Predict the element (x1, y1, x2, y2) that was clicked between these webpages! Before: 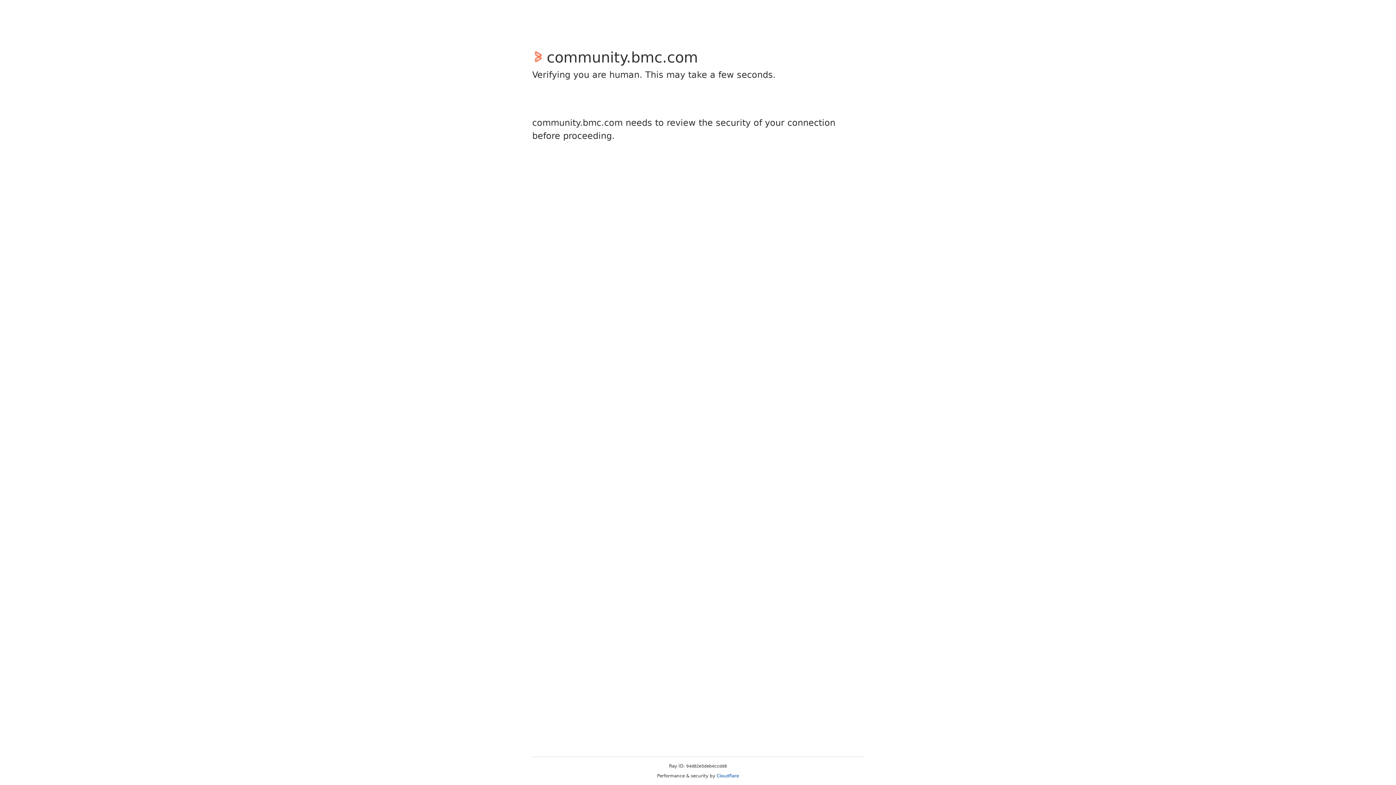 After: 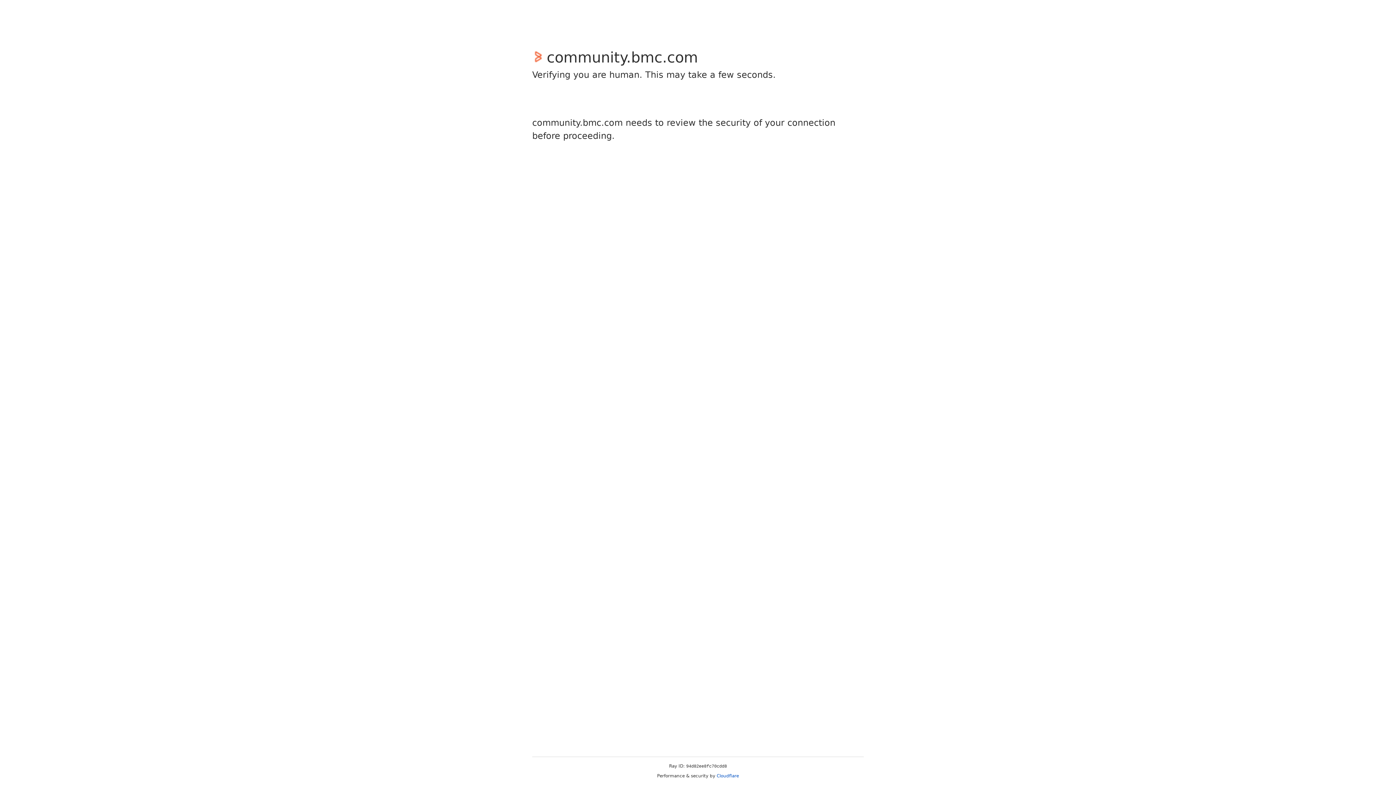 Action: bbox: (716, 773, 739, 778) label: Cloudflare